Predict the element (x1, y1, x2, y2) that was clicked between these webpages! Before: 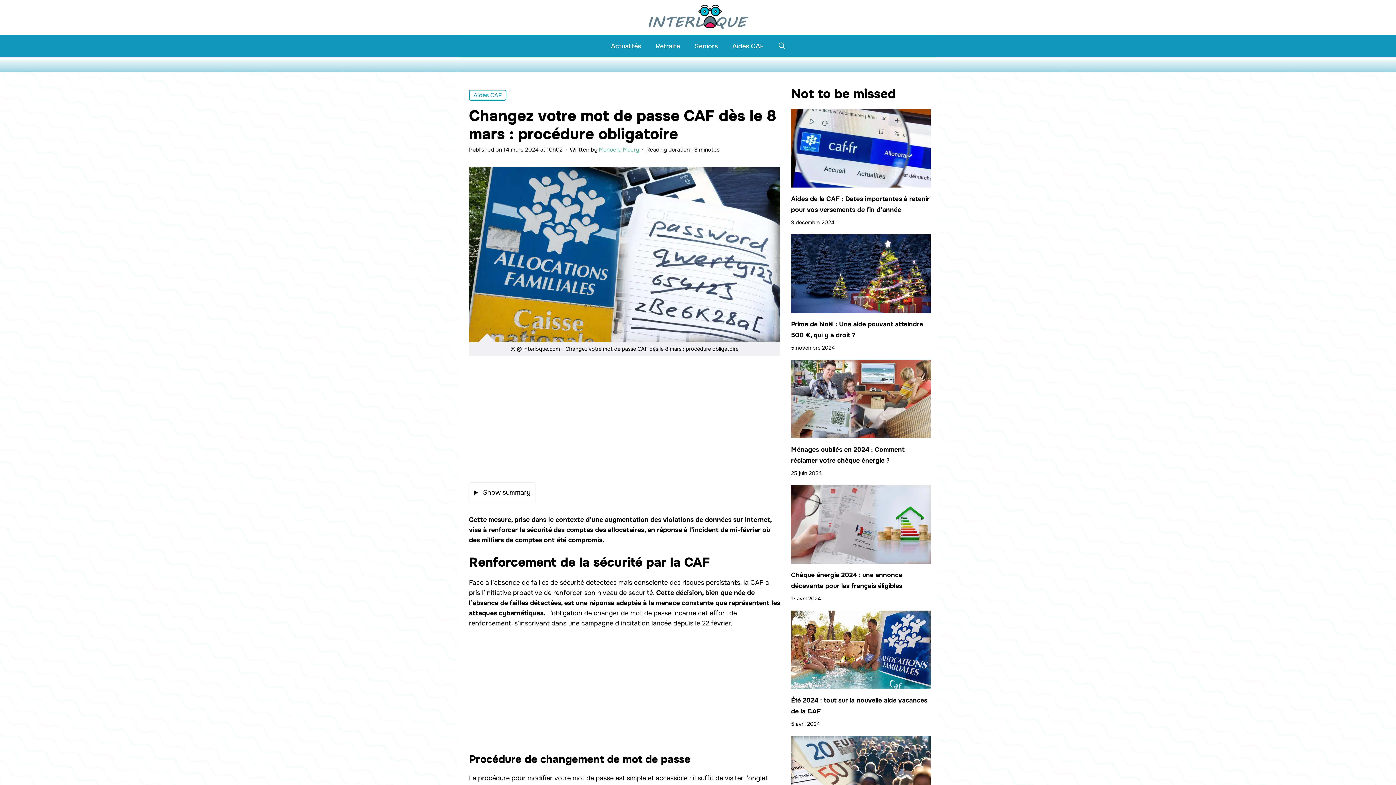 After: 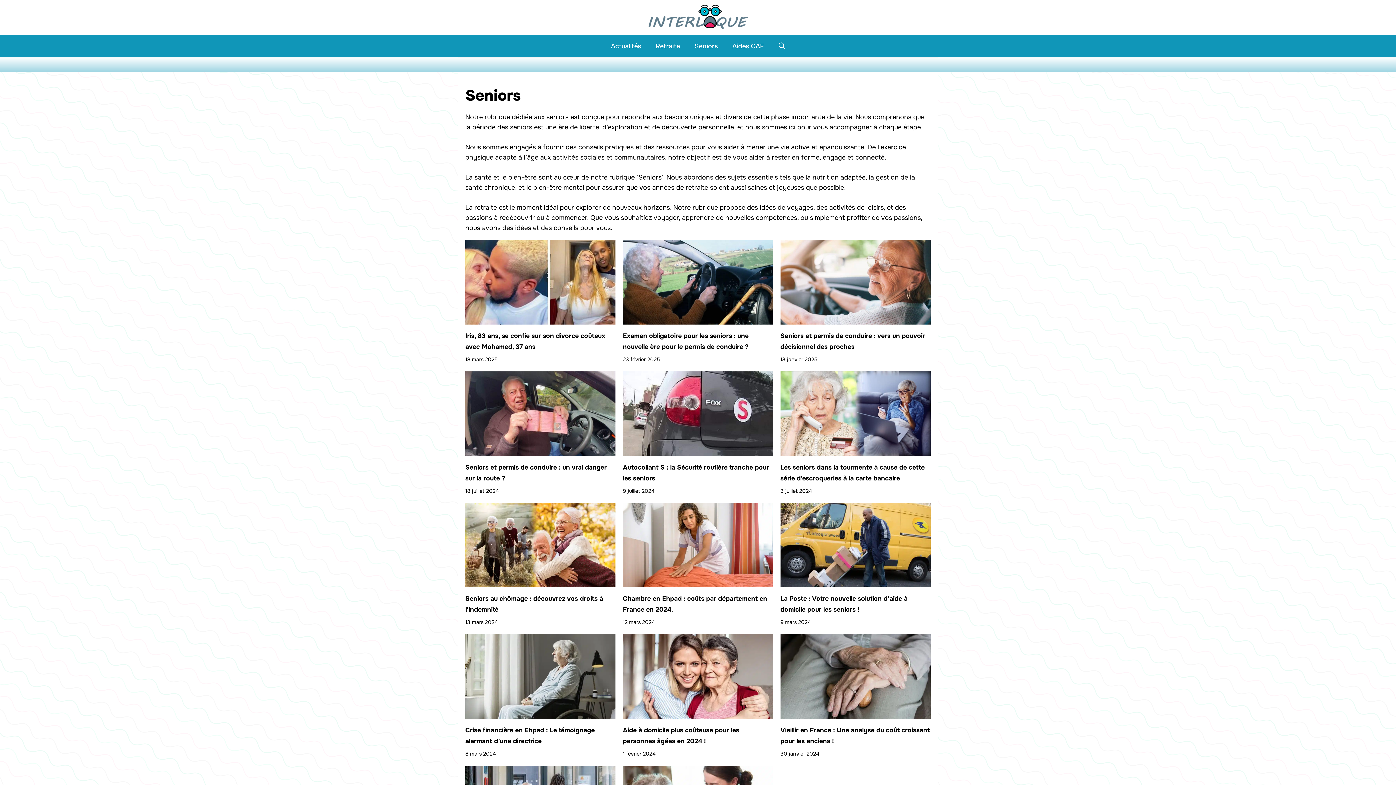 Action: label: Seniors bbox: (687, 35, 725, 57)